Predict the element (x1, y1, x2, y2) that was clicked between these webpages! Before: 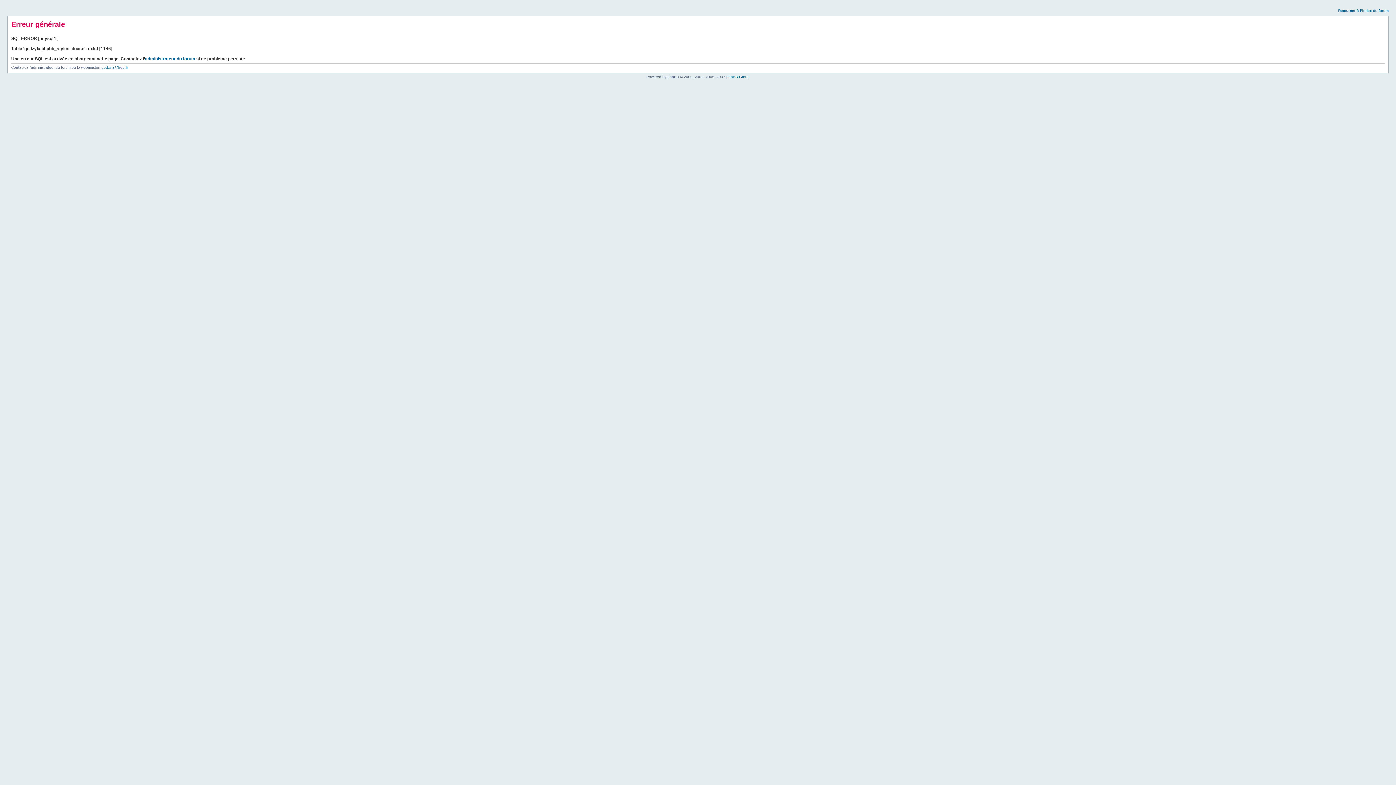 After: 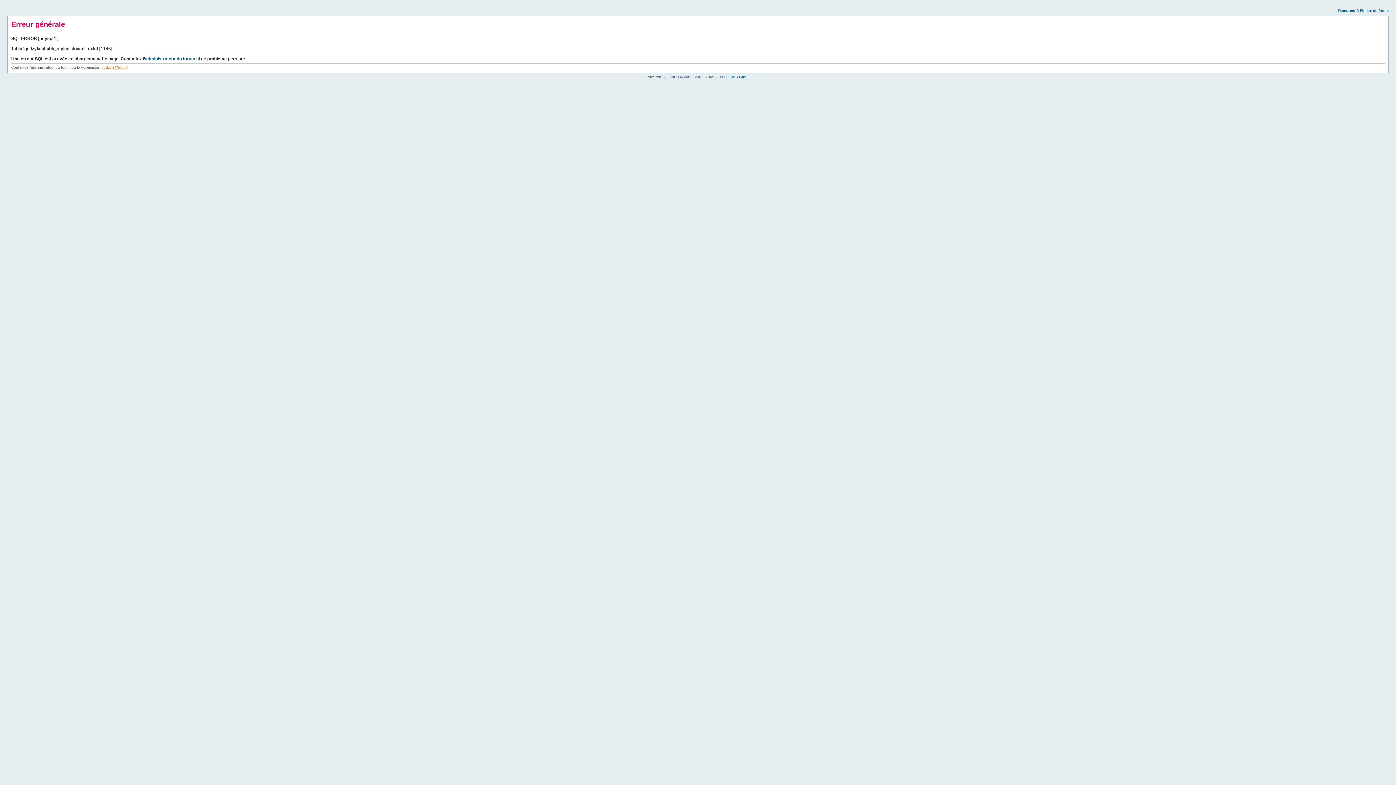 Action: label: godzyla@free.fr bbox: (101, 65, 128, 69)